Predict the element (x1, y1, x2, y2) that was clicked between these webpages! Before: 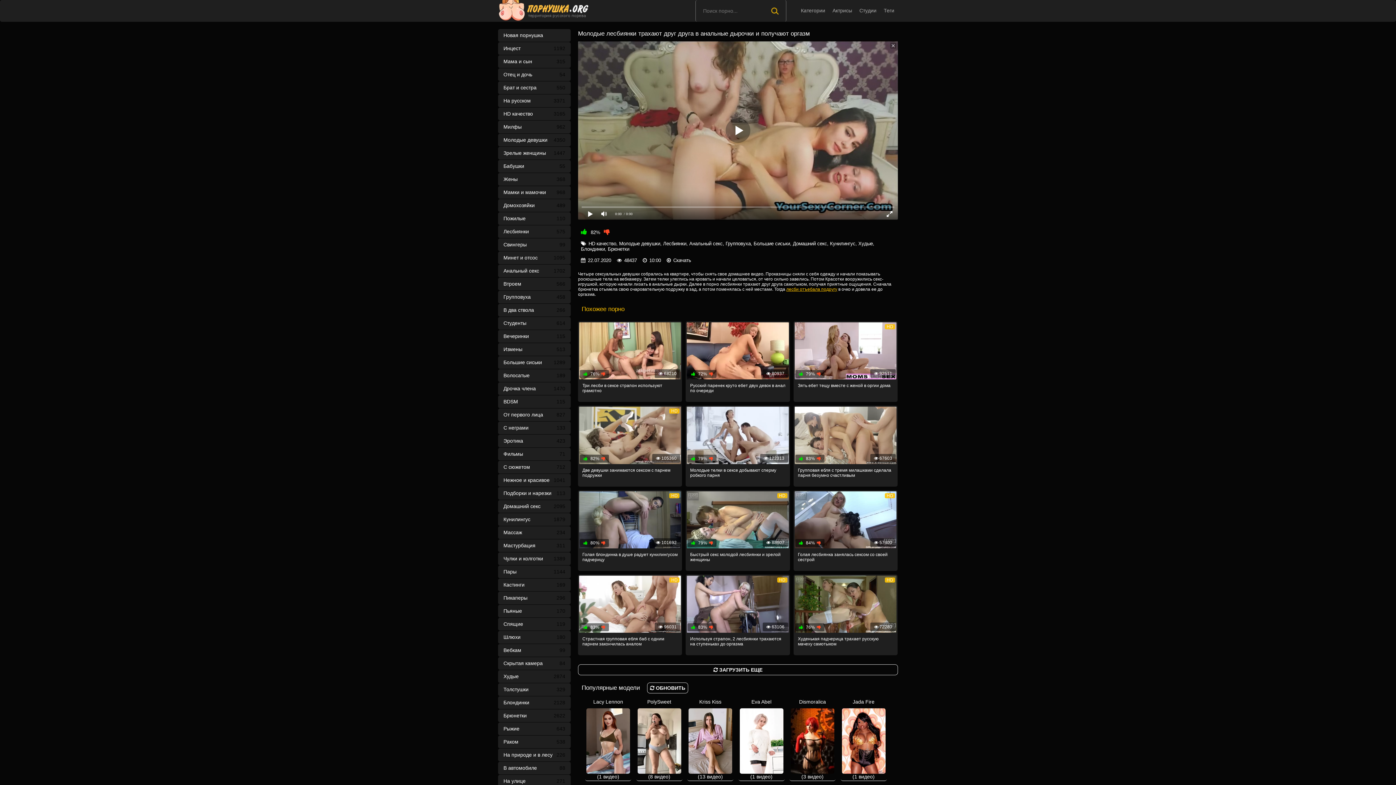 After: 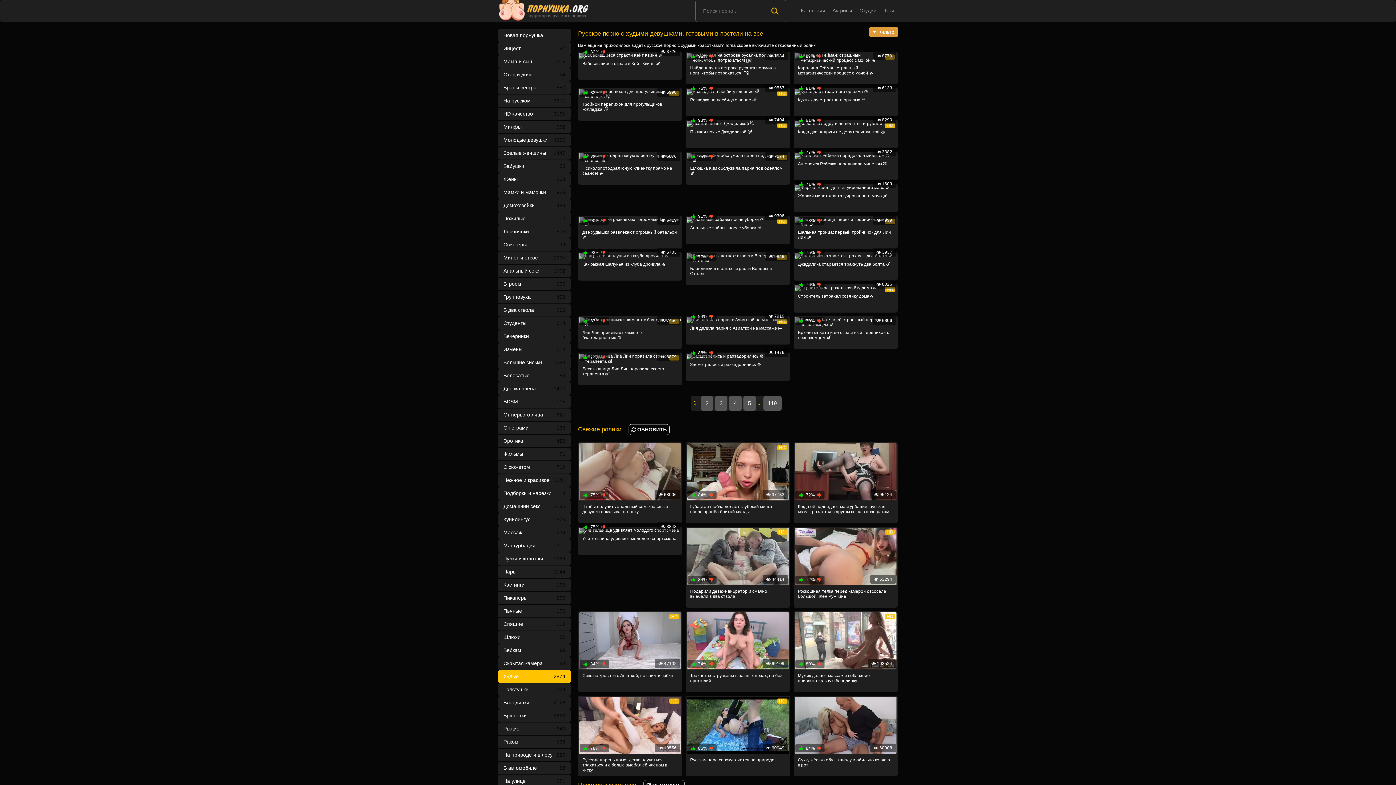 Action: label: Худые
2874 bbox: (498, 670, 570, 683)